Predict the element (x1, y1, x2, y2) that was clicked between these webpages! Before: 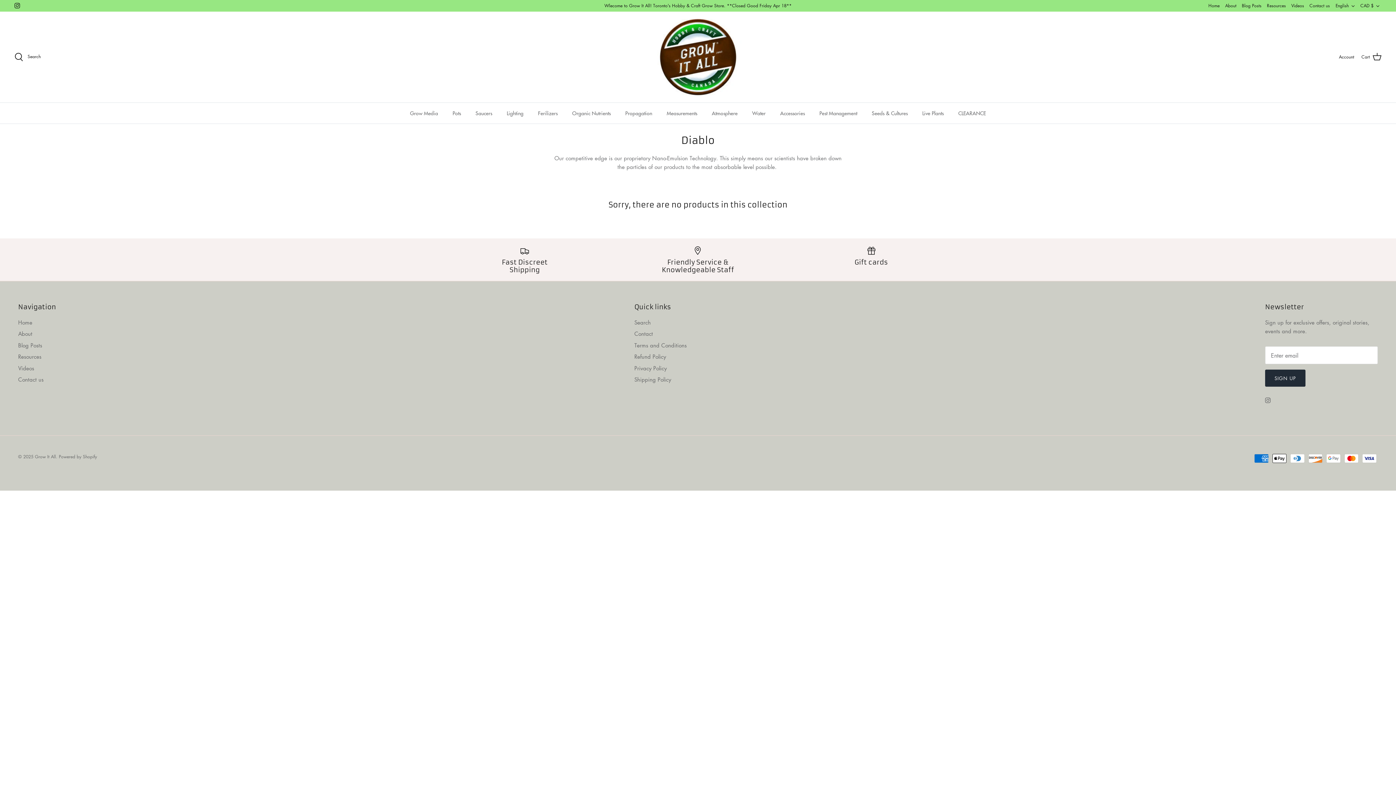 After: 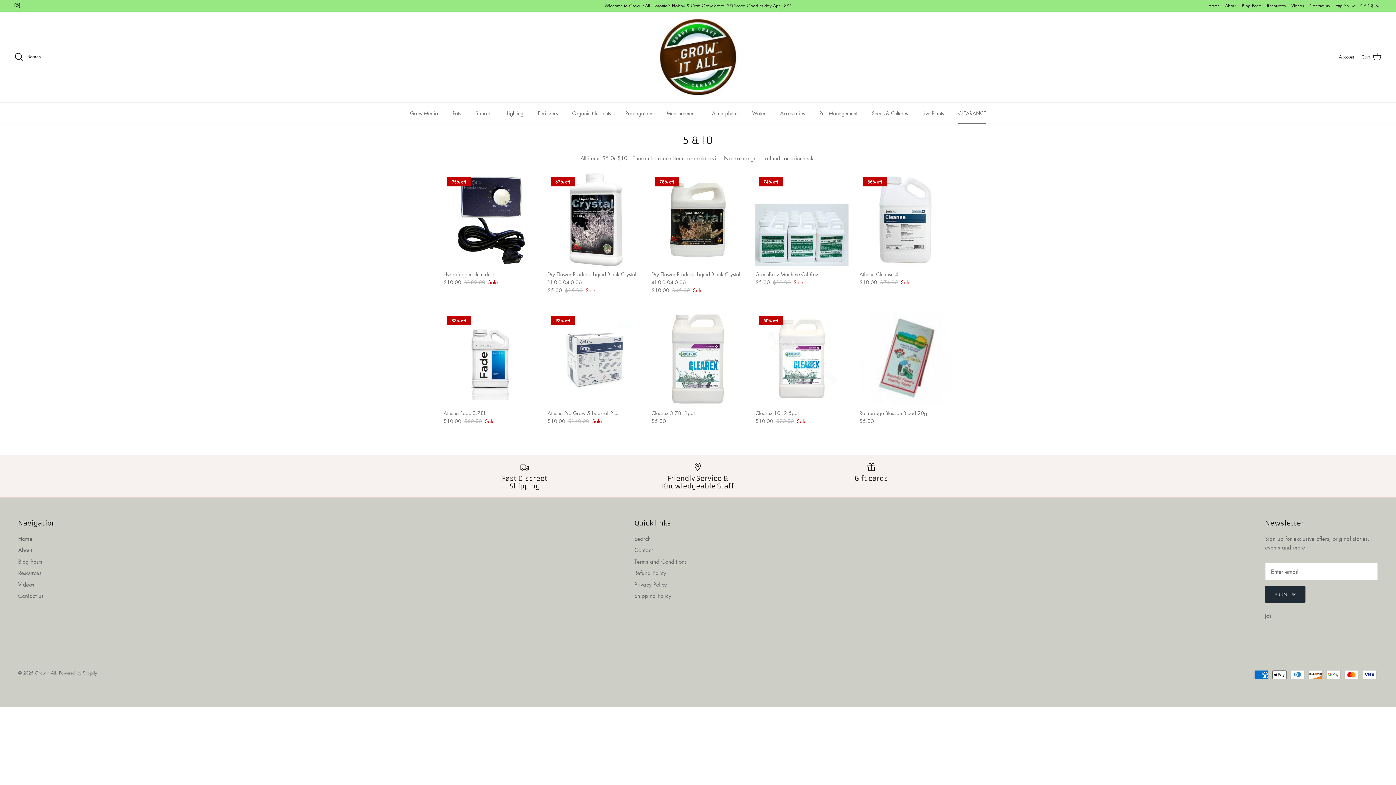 Action: bbox: (952, 102, 992, 123) label: CLEARANCE